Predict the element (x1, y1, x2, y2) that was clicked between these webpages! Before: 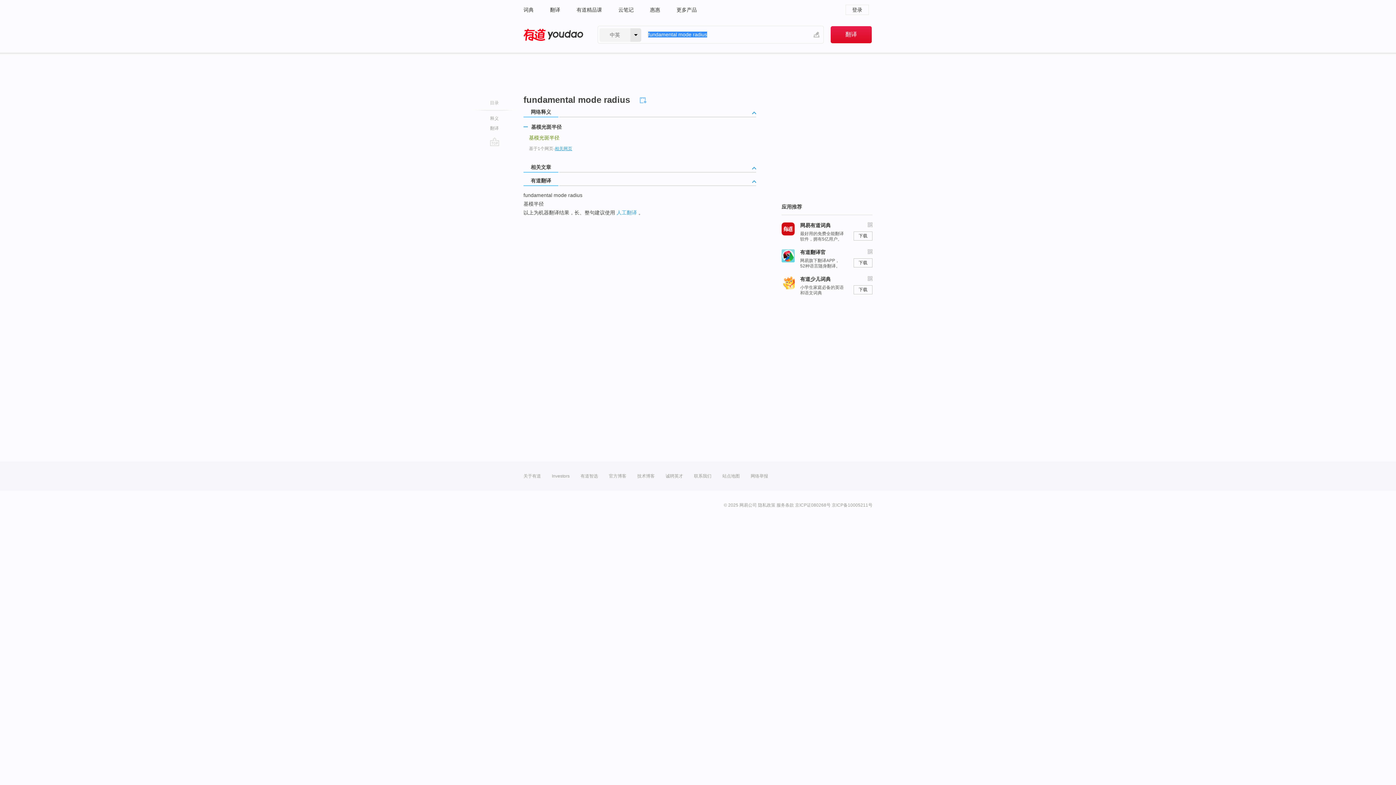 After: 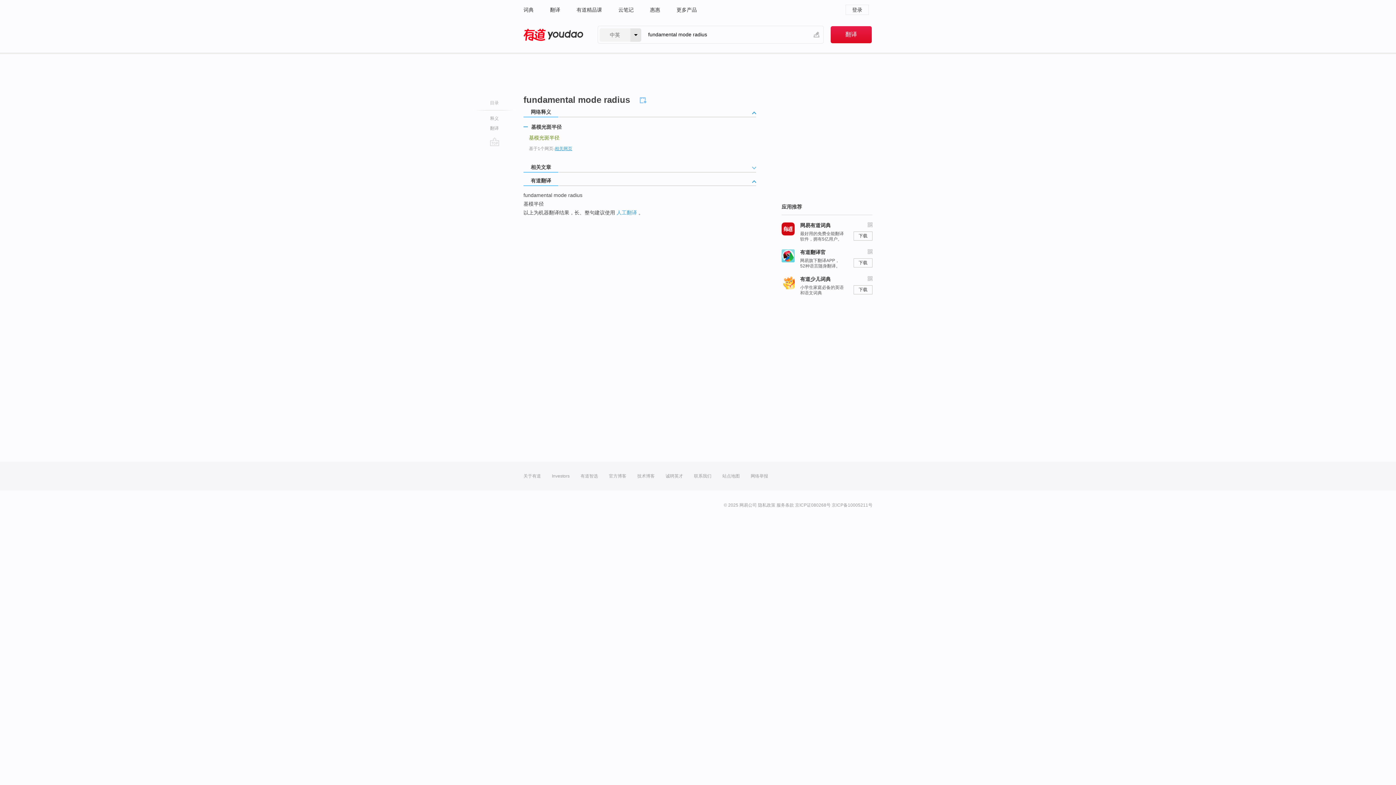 Action: bbox: (752, 166, 756, 174)